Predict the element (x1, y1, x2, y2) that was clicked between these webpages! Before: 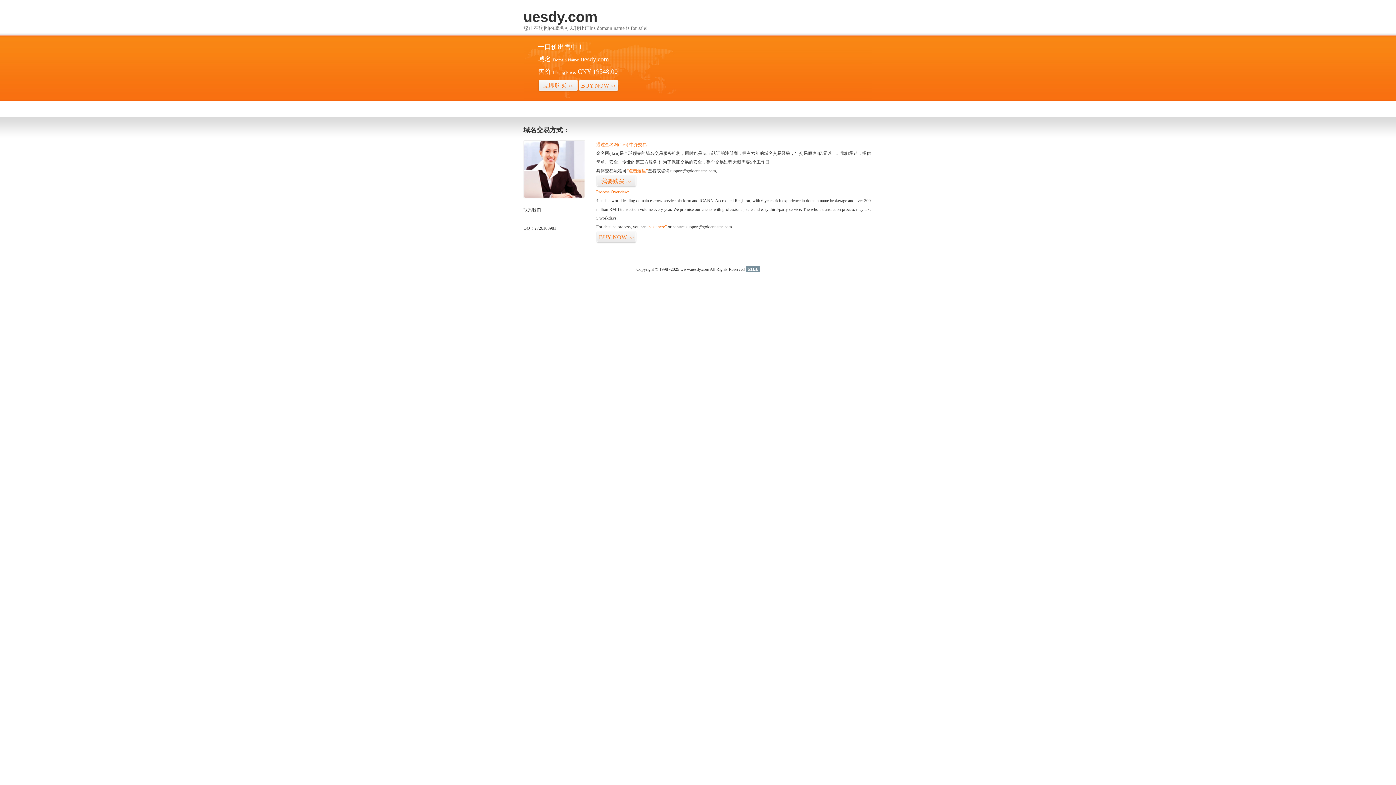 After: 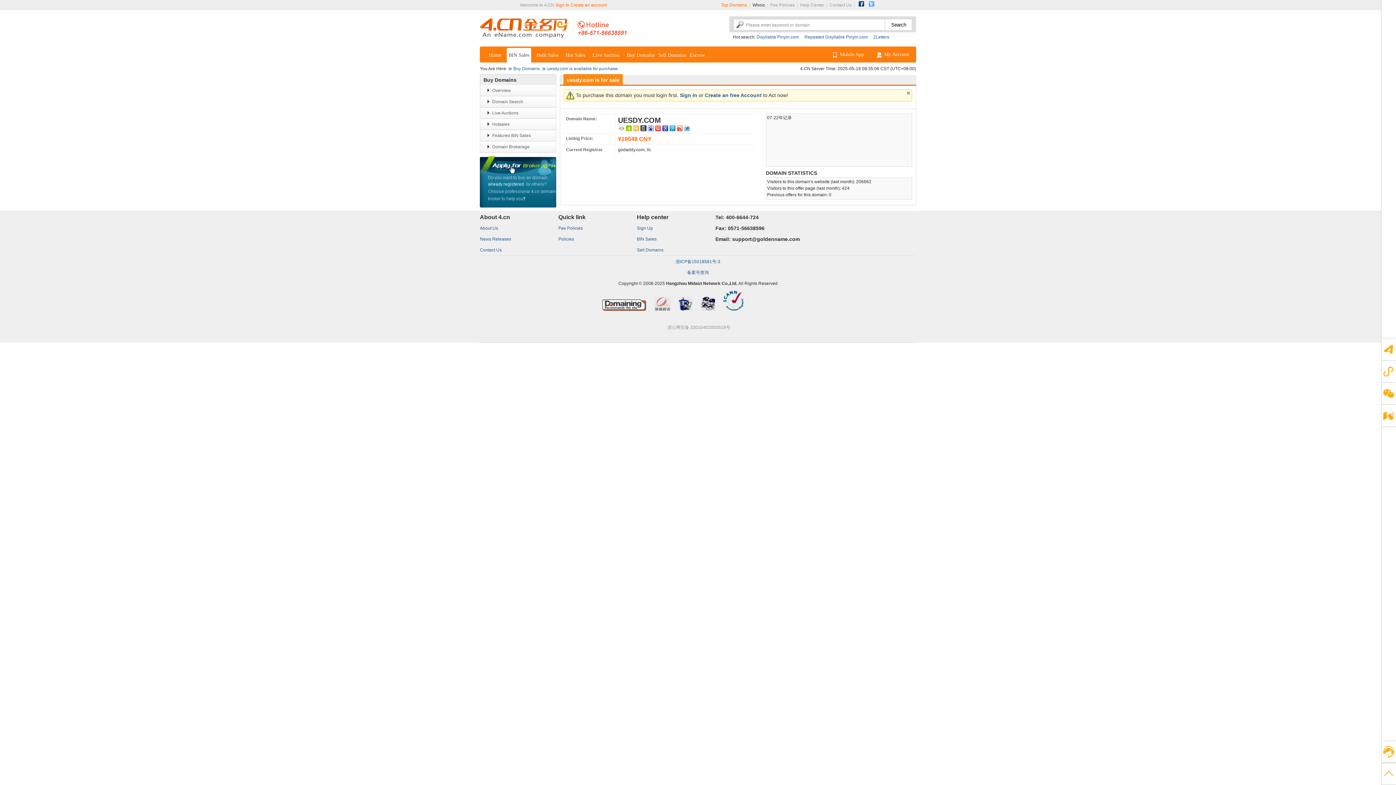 Action: bbox: (596, 175, 636, 187) label: 我要购买>>